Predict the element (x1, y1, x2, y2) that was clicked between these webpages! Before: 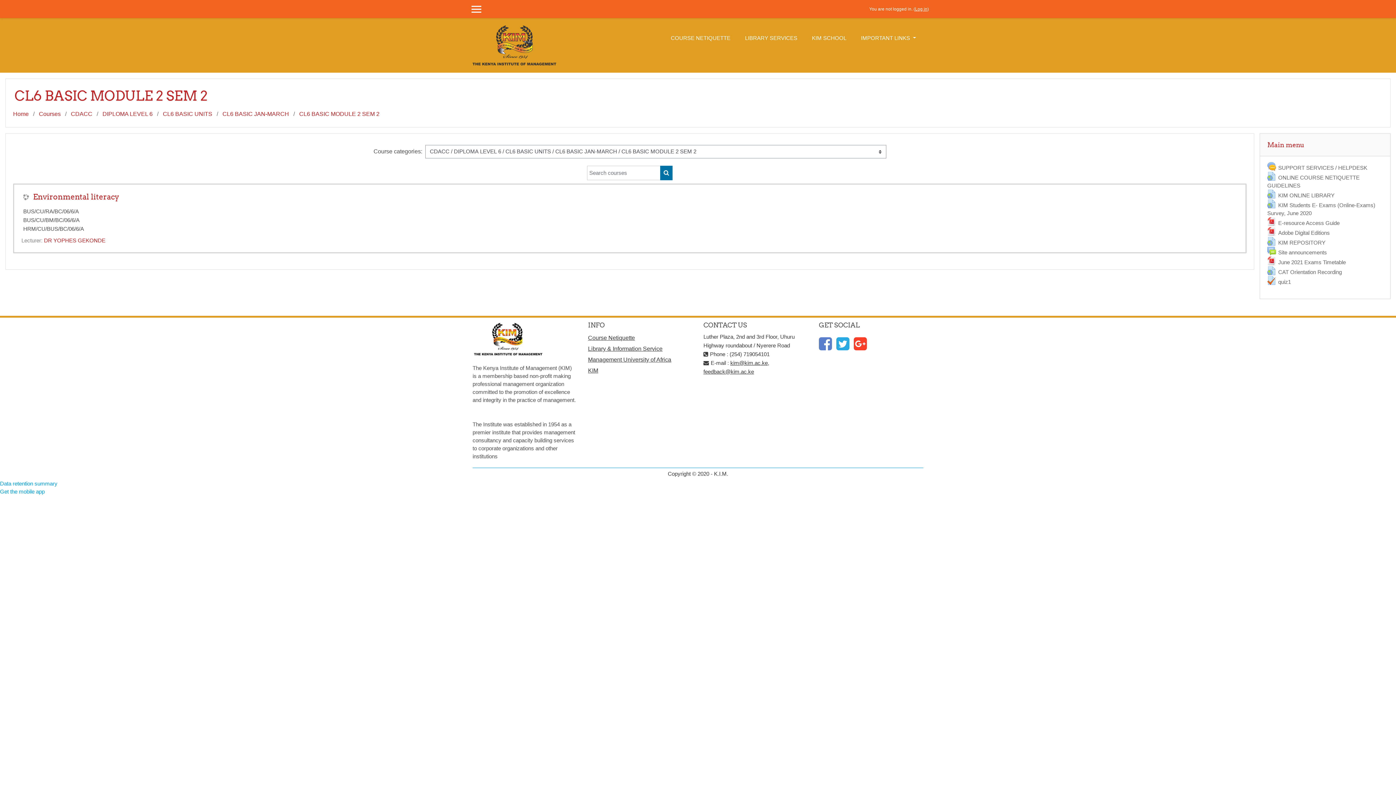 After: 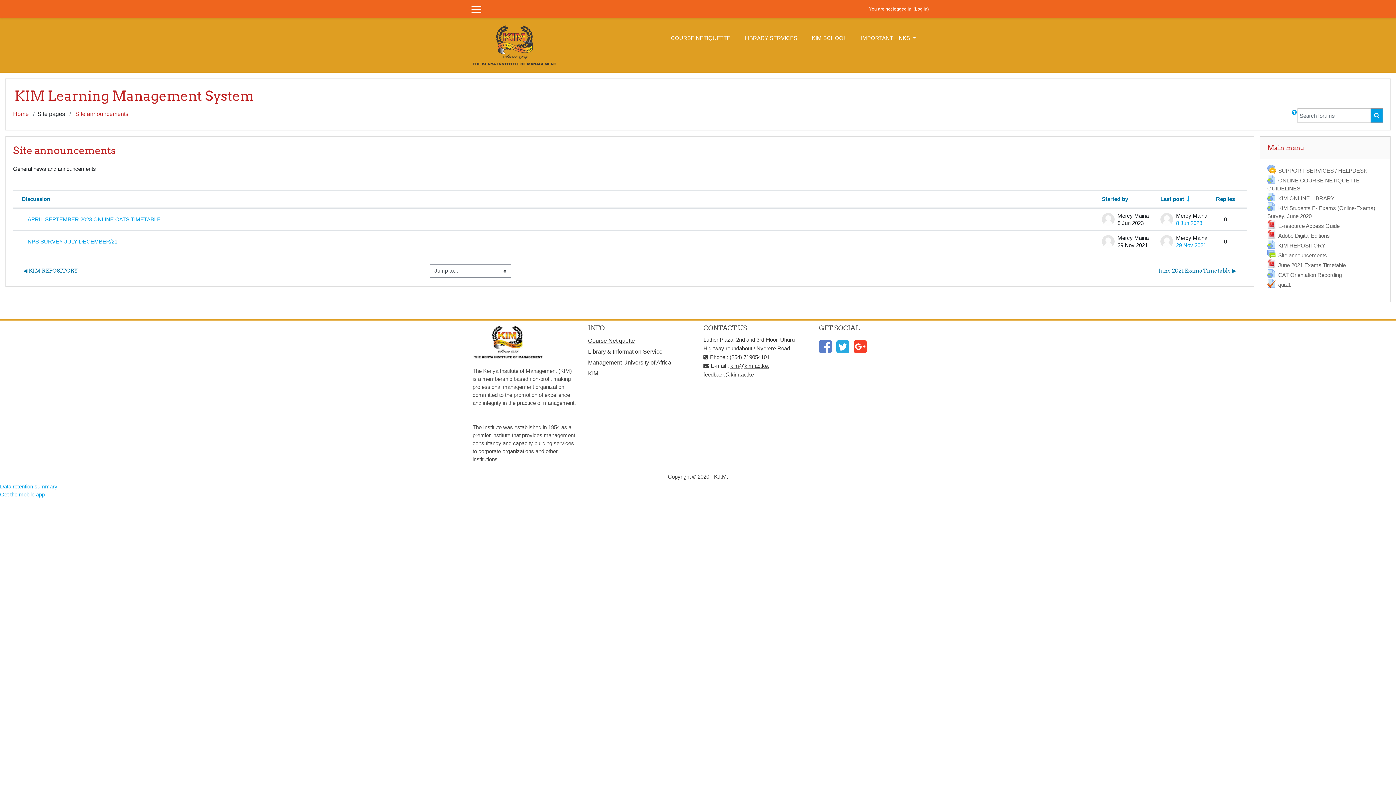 Action: bbox: (1267, 249, 1327, 255) label: Site announcements
Forum